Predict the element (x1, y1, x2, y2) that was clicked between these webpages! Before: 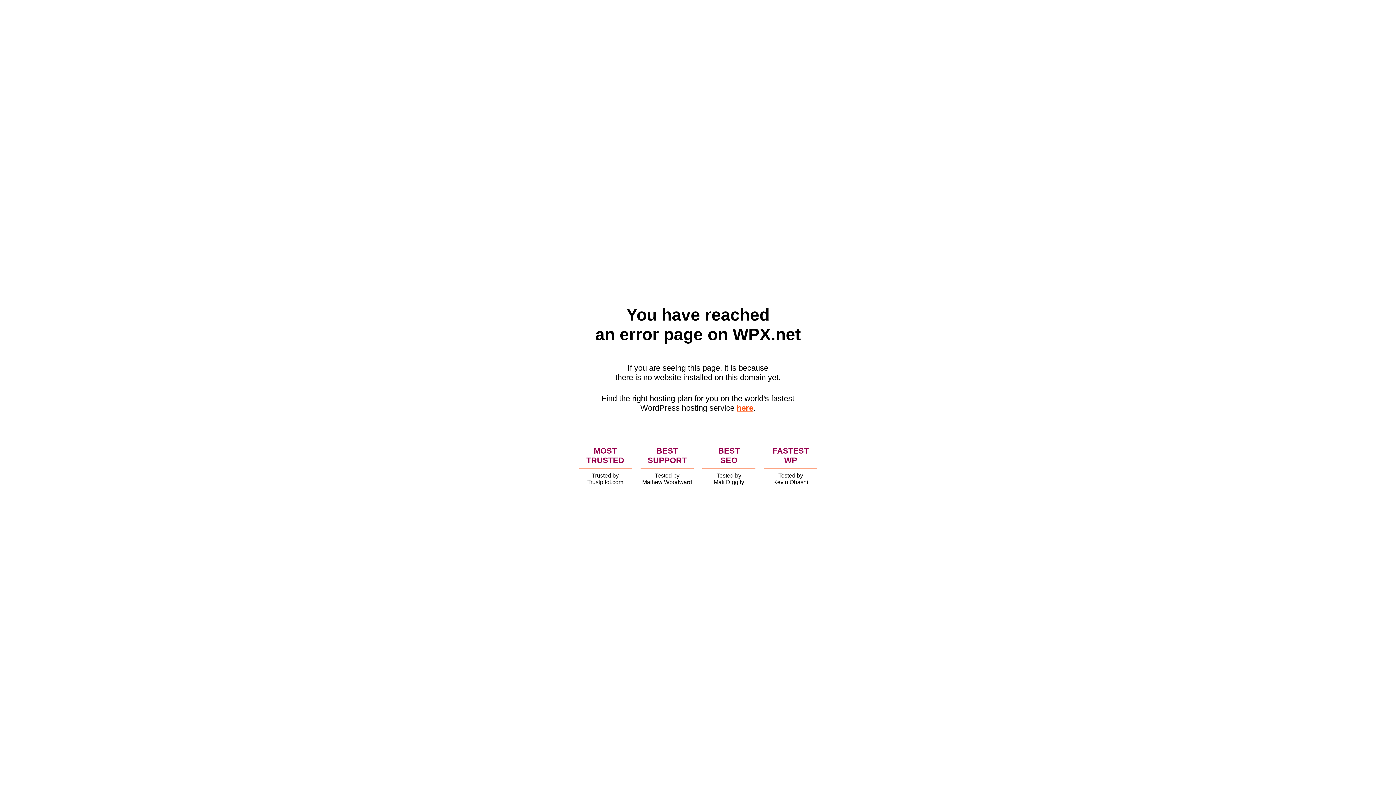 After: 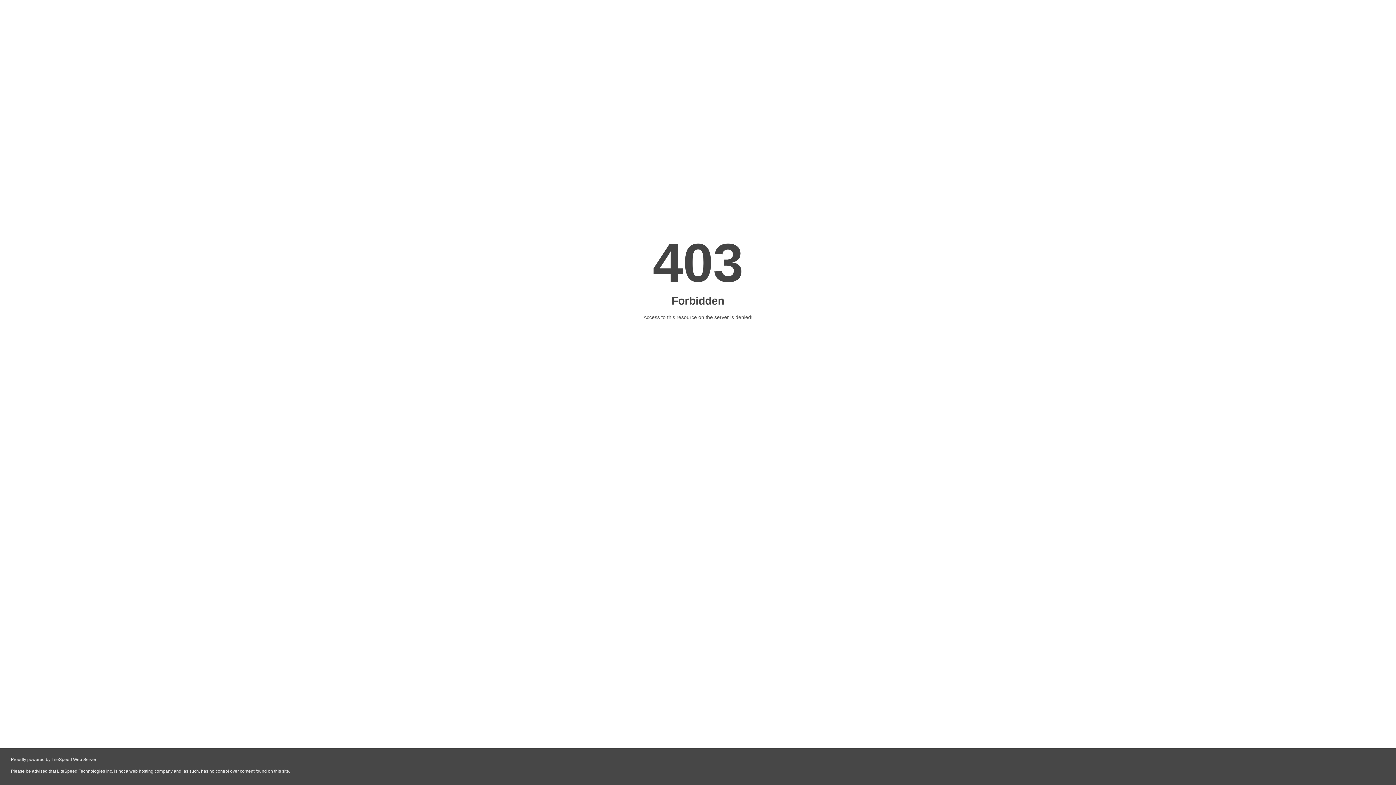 Action: bbox: (736, 403, 753, 412) label: here